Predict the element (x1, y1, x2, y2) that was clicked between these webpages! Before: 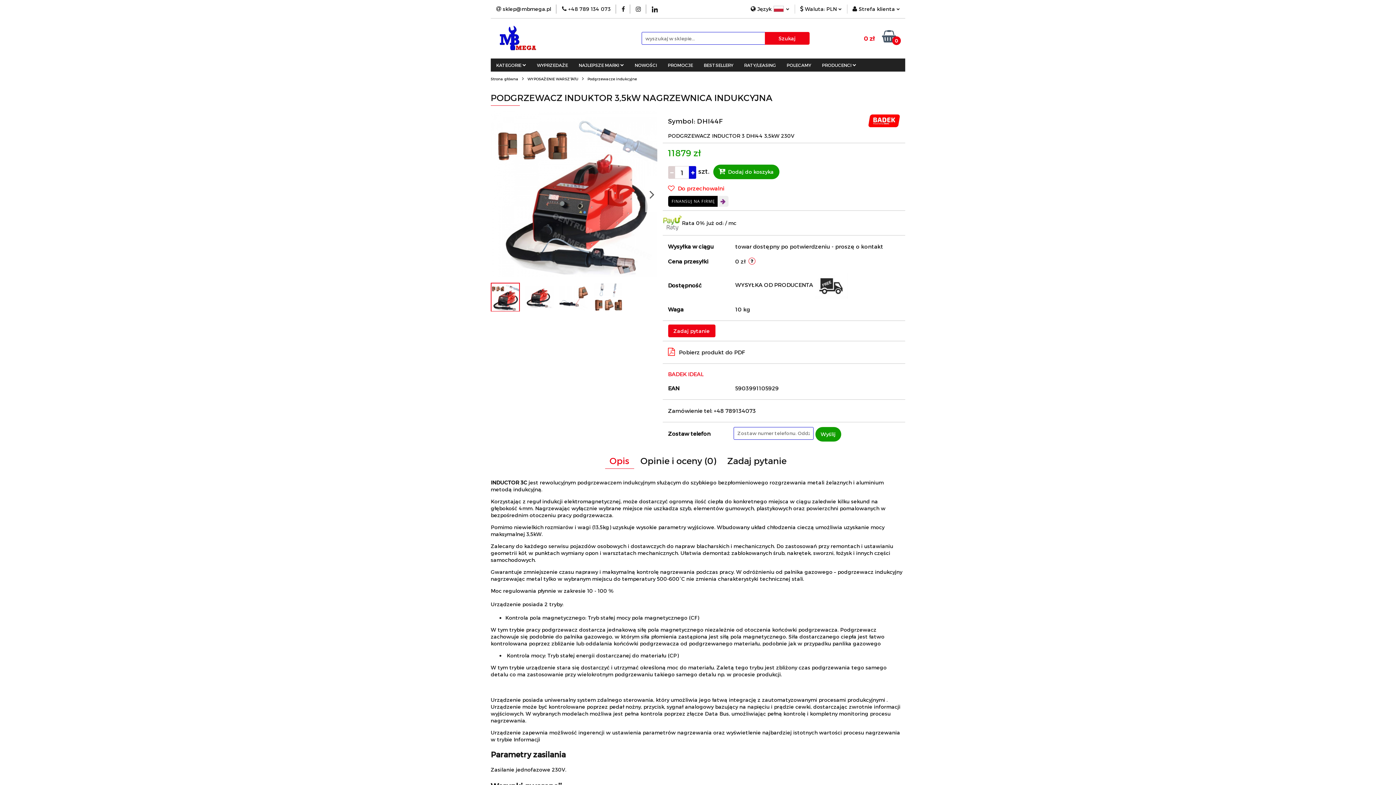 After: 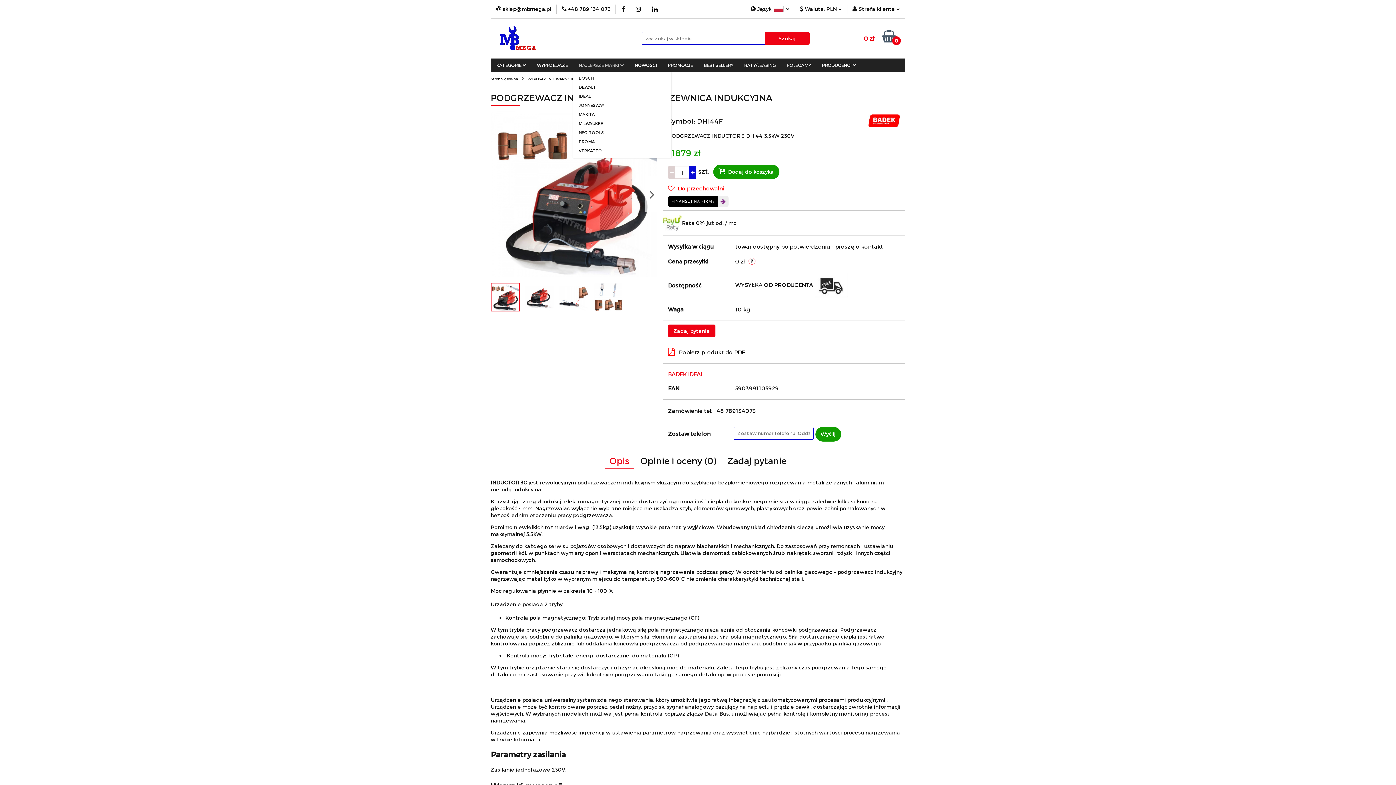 Action: bbox: (573, 58, 629, 71) label: NAJLEPSZE MARKI 